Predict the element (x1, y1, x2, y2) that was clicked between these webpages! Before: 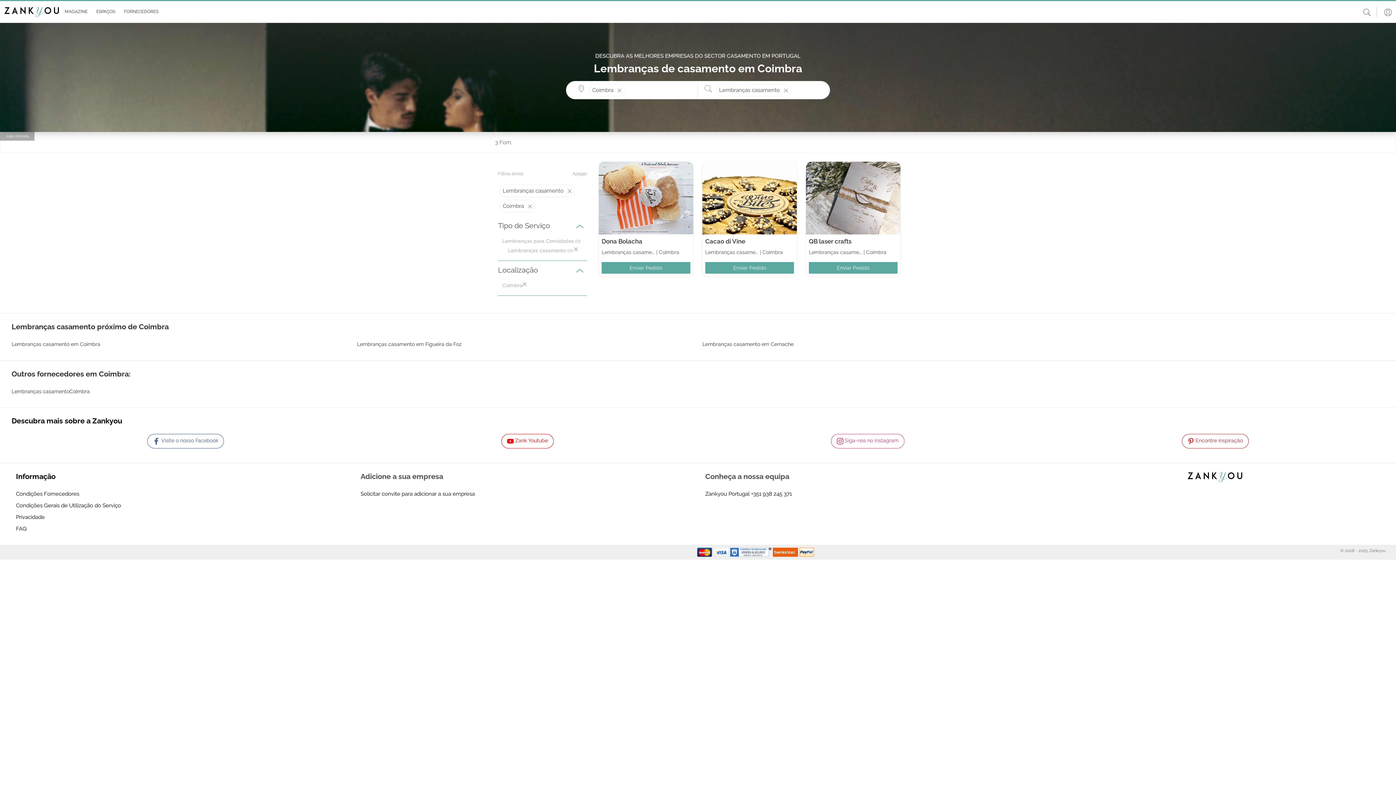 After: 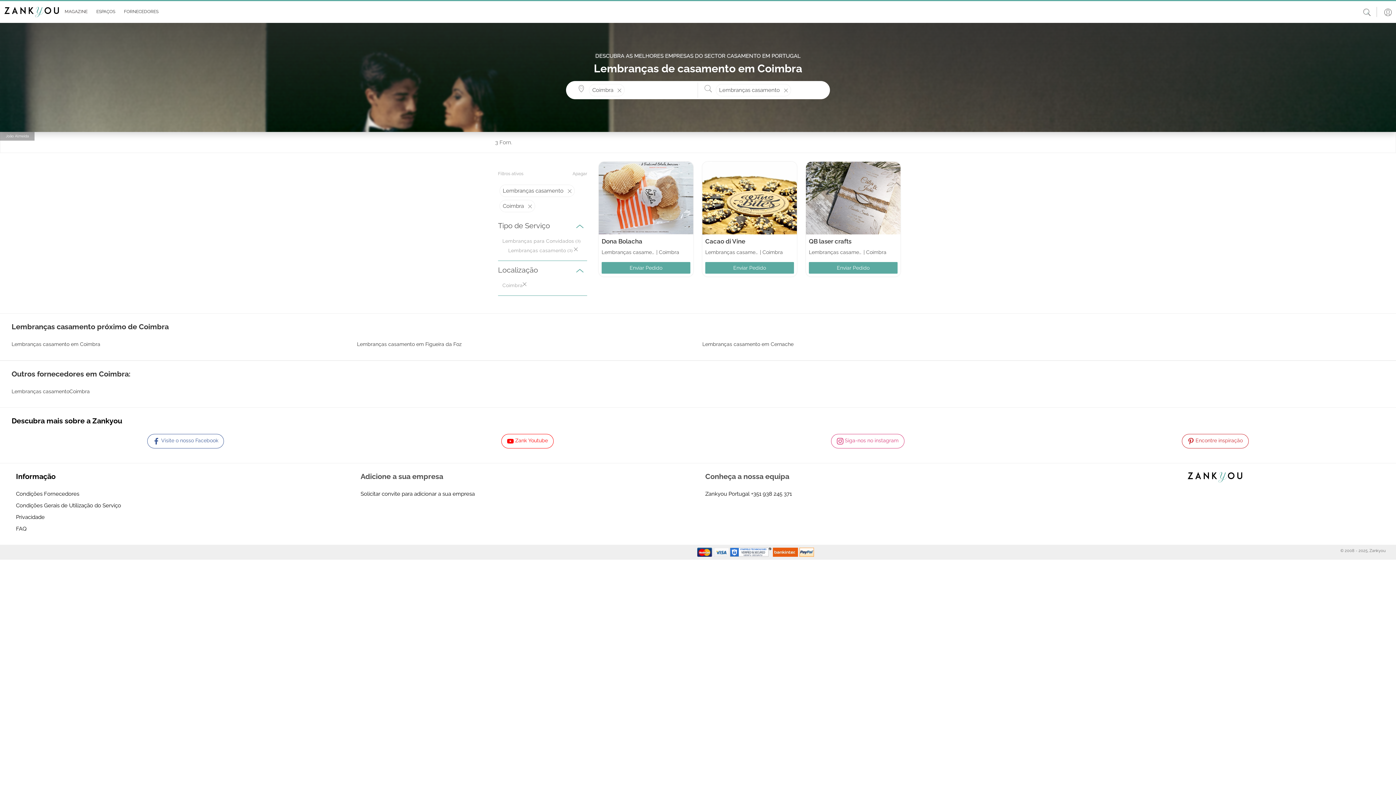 Action: bbox: (837, 437, 898, 443) label:  Siga-nos no instagram